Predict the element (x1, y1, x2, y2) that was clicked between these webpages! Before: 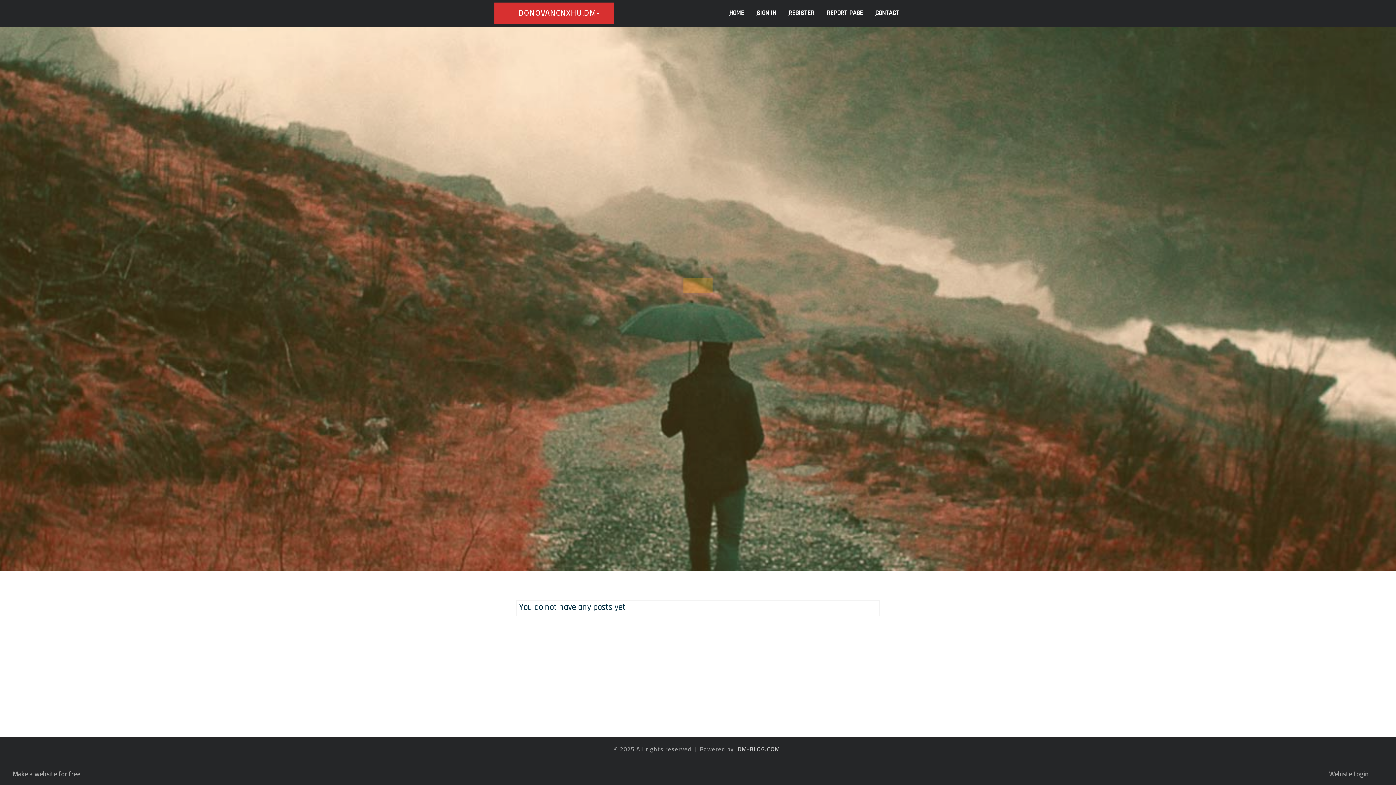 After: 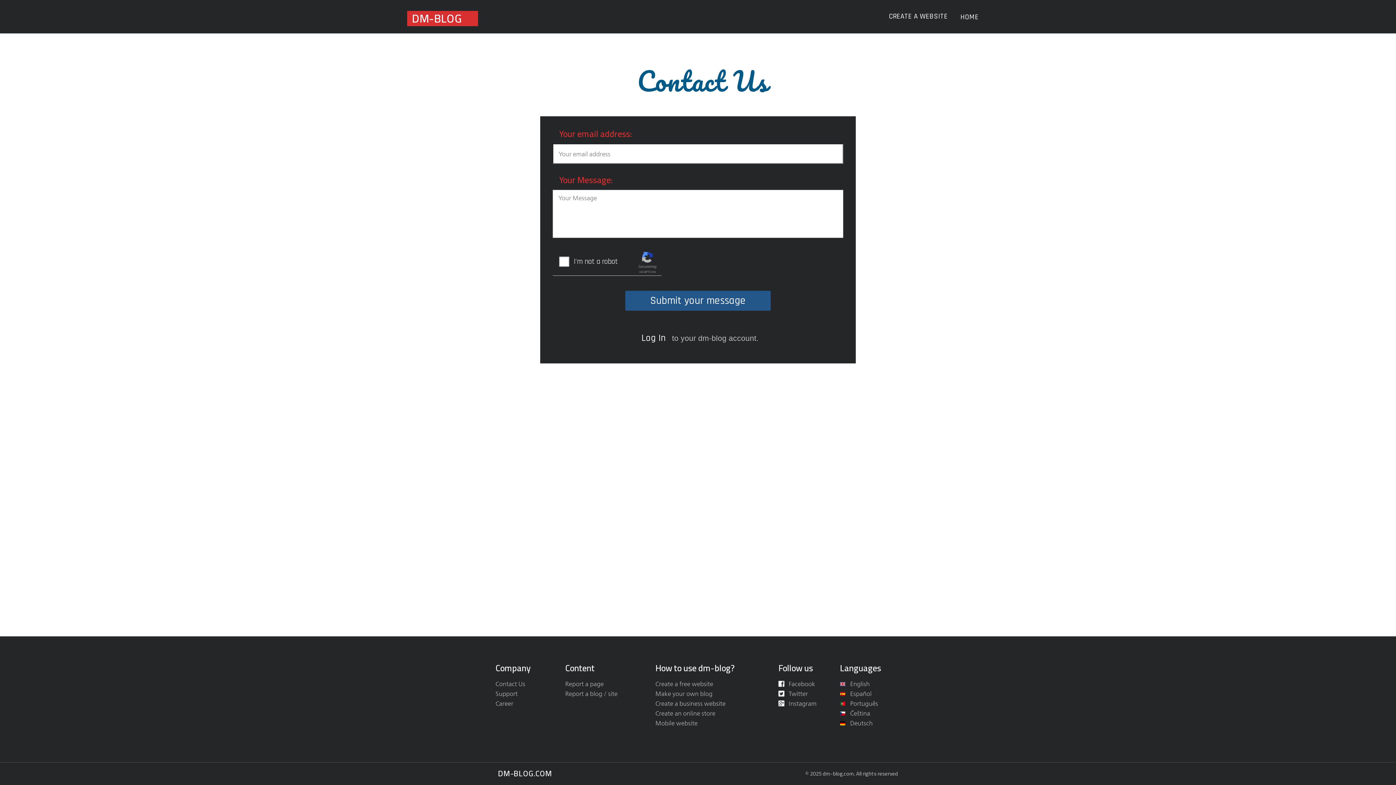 Action: label: CONTACT bbox: (869, 0, 905, 27)